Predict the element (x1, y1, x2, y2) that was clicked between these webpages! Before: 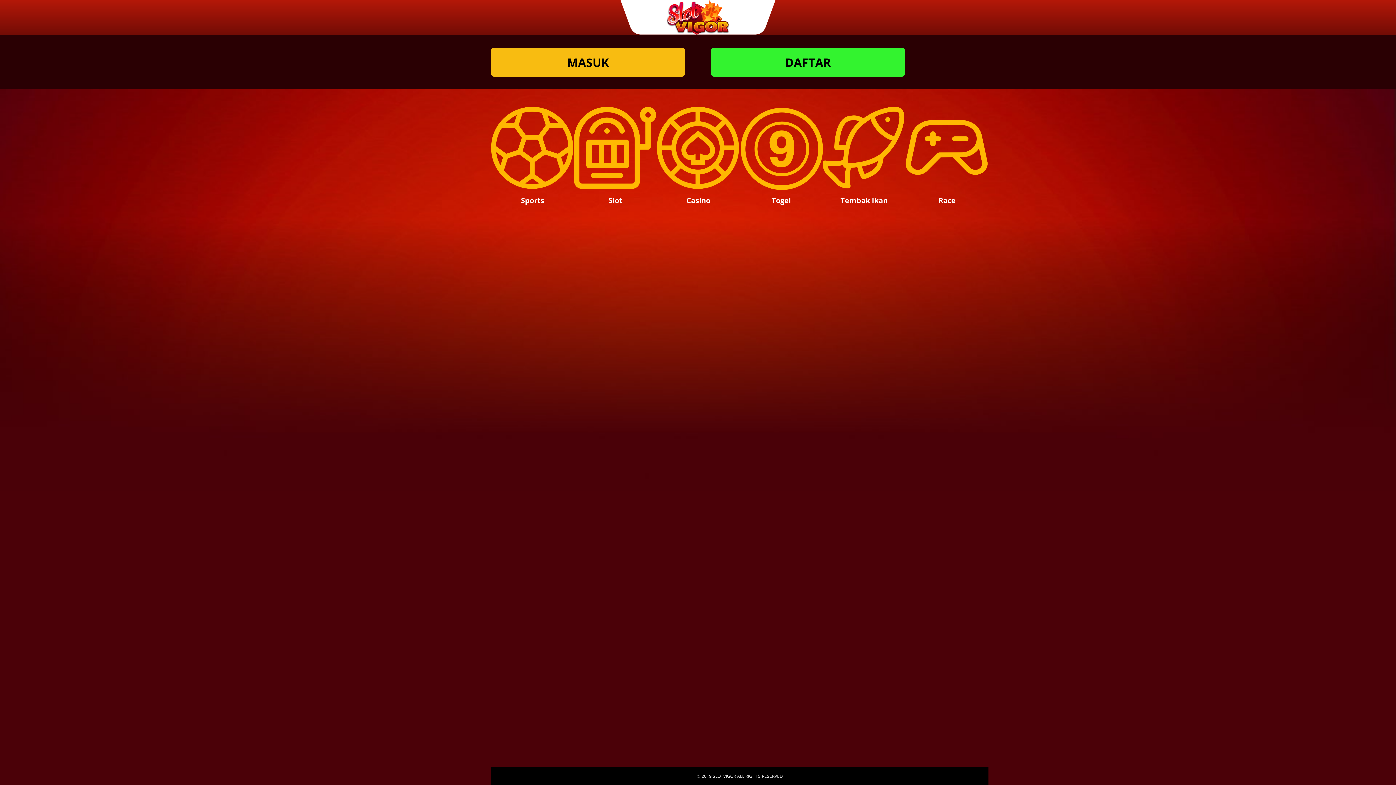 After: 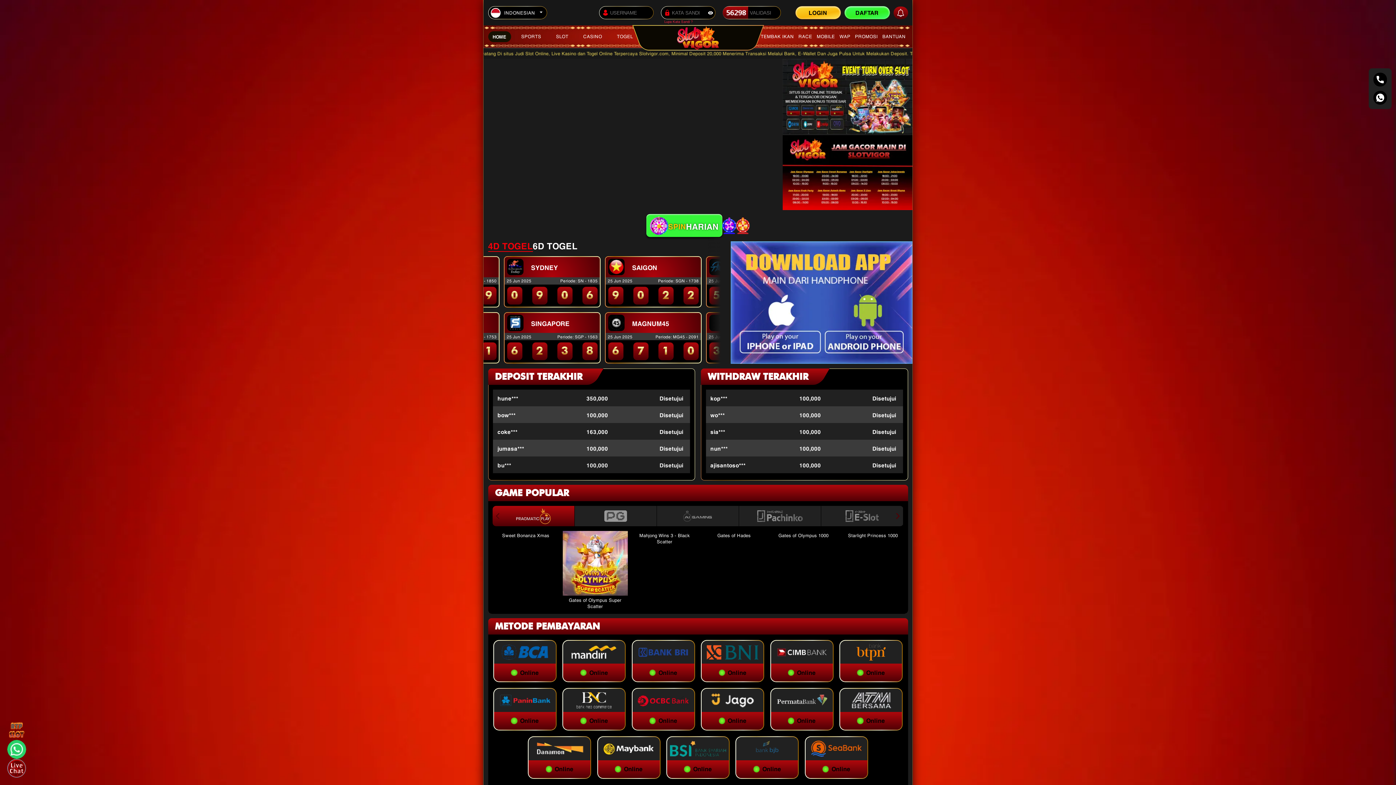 Action: bbox: (491, 47, 685, 76) label: MASUK